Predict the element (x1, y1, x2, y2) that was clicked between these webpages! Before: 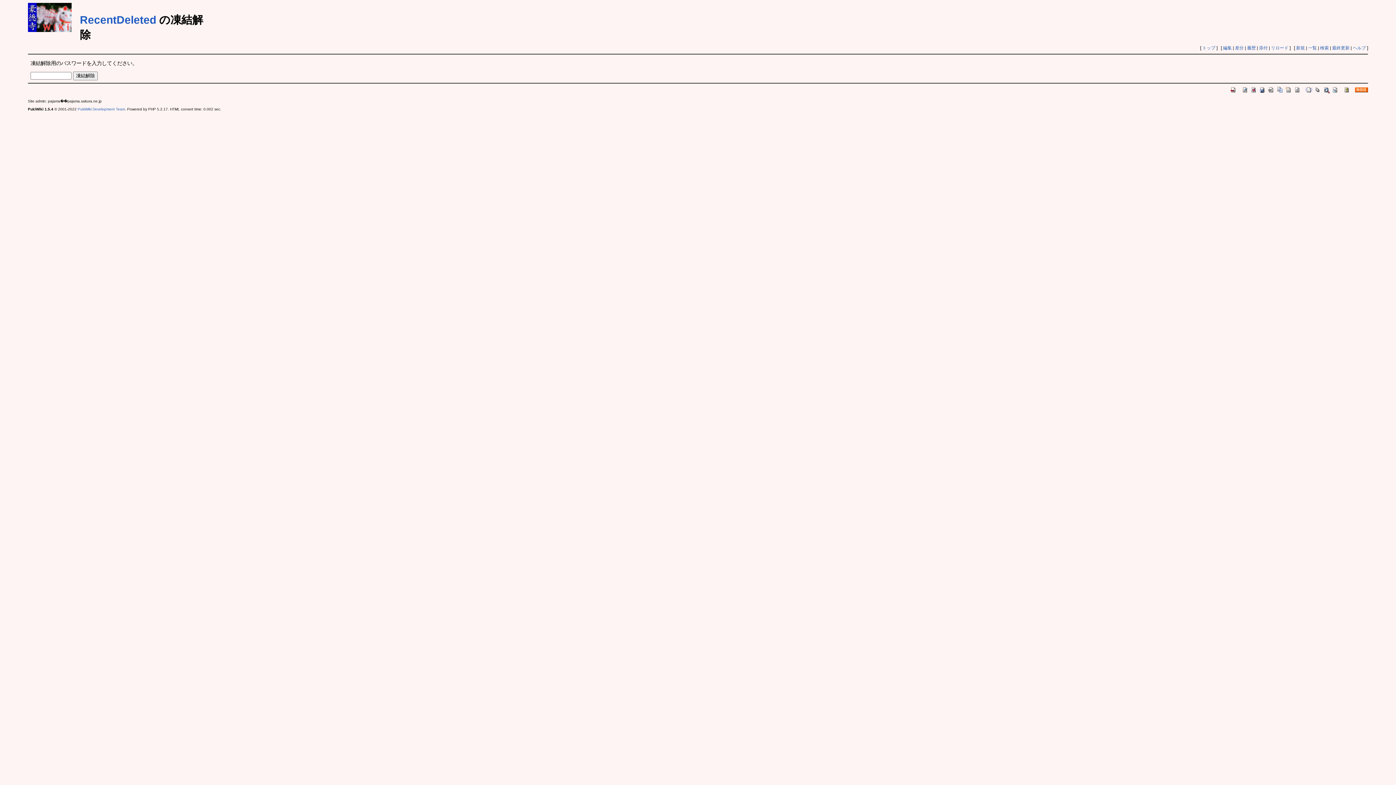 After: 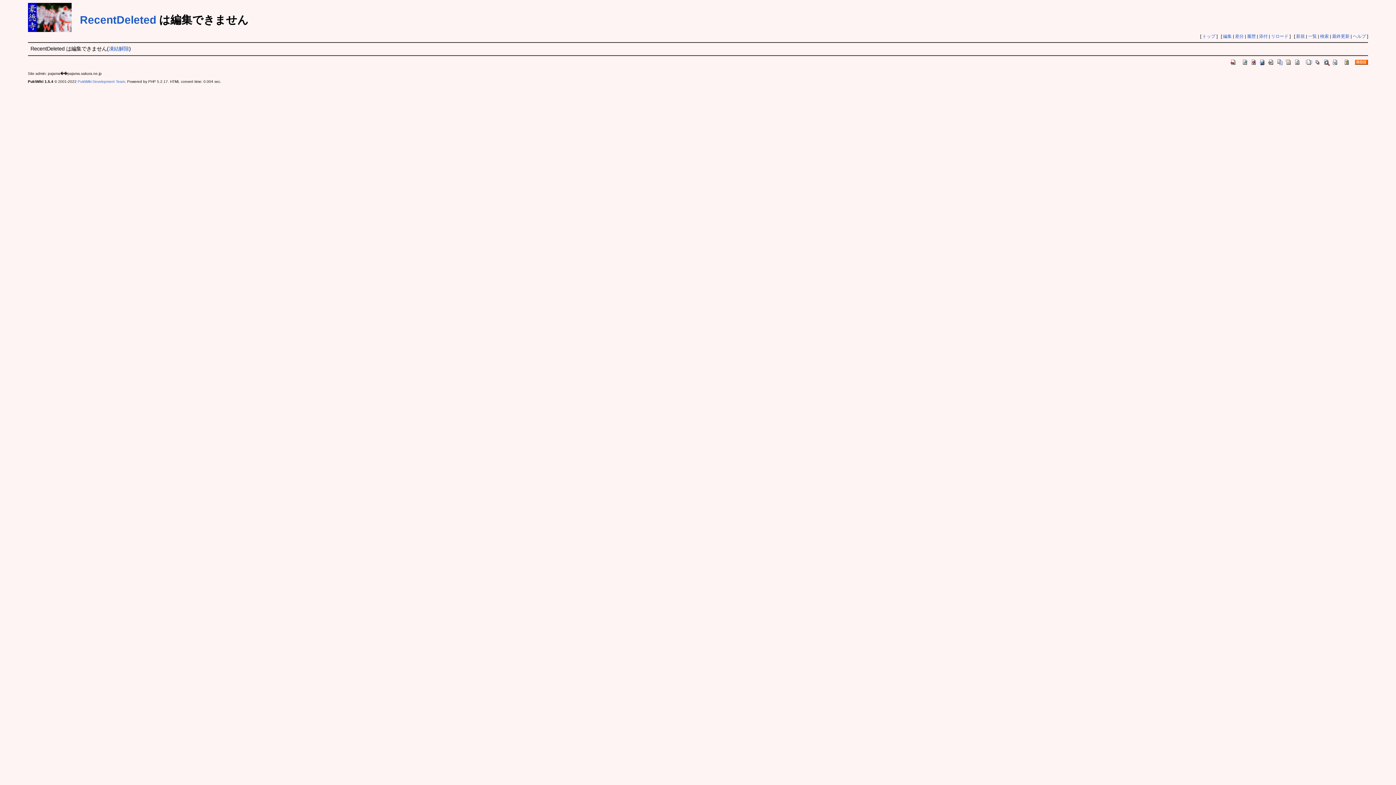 Action: label: 編集 bbox: (1223, 45, 1232, 50)